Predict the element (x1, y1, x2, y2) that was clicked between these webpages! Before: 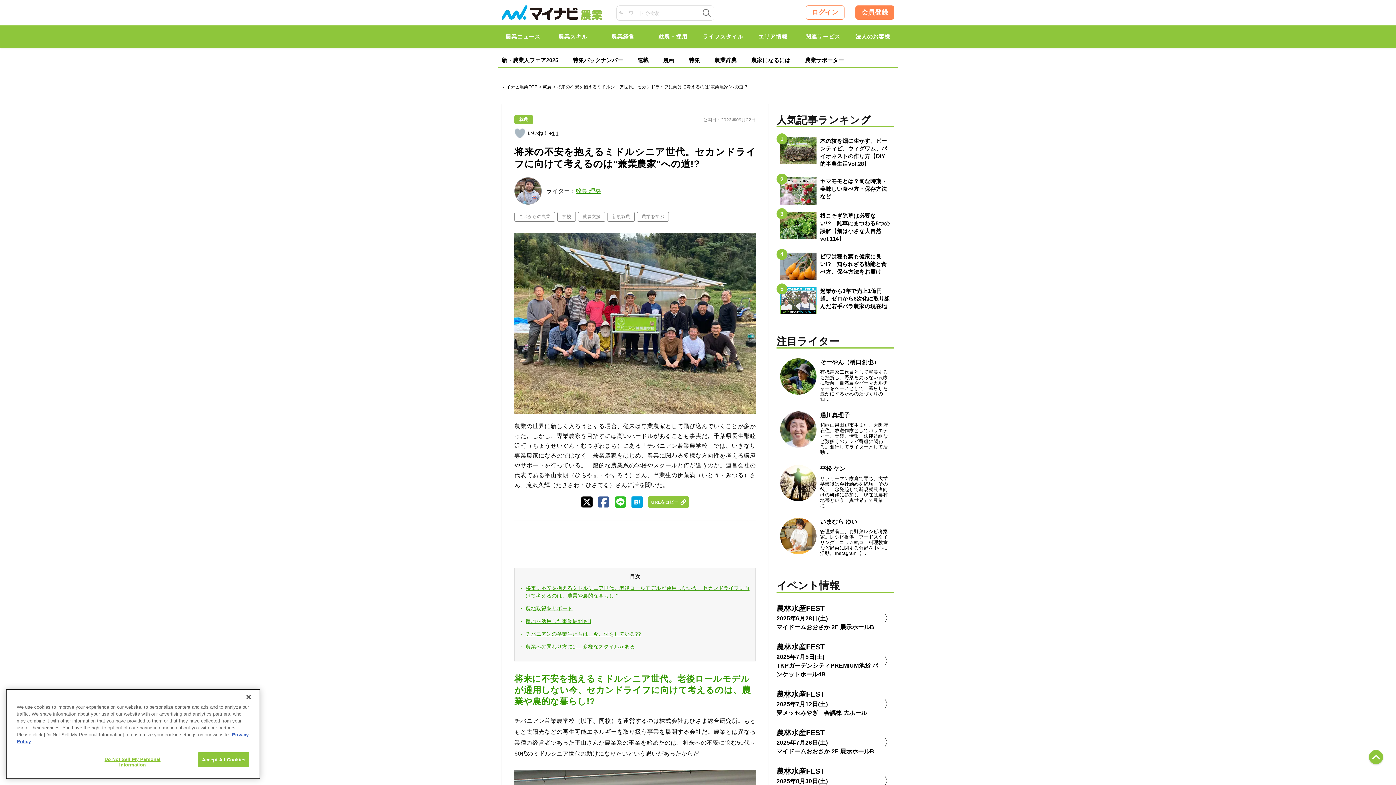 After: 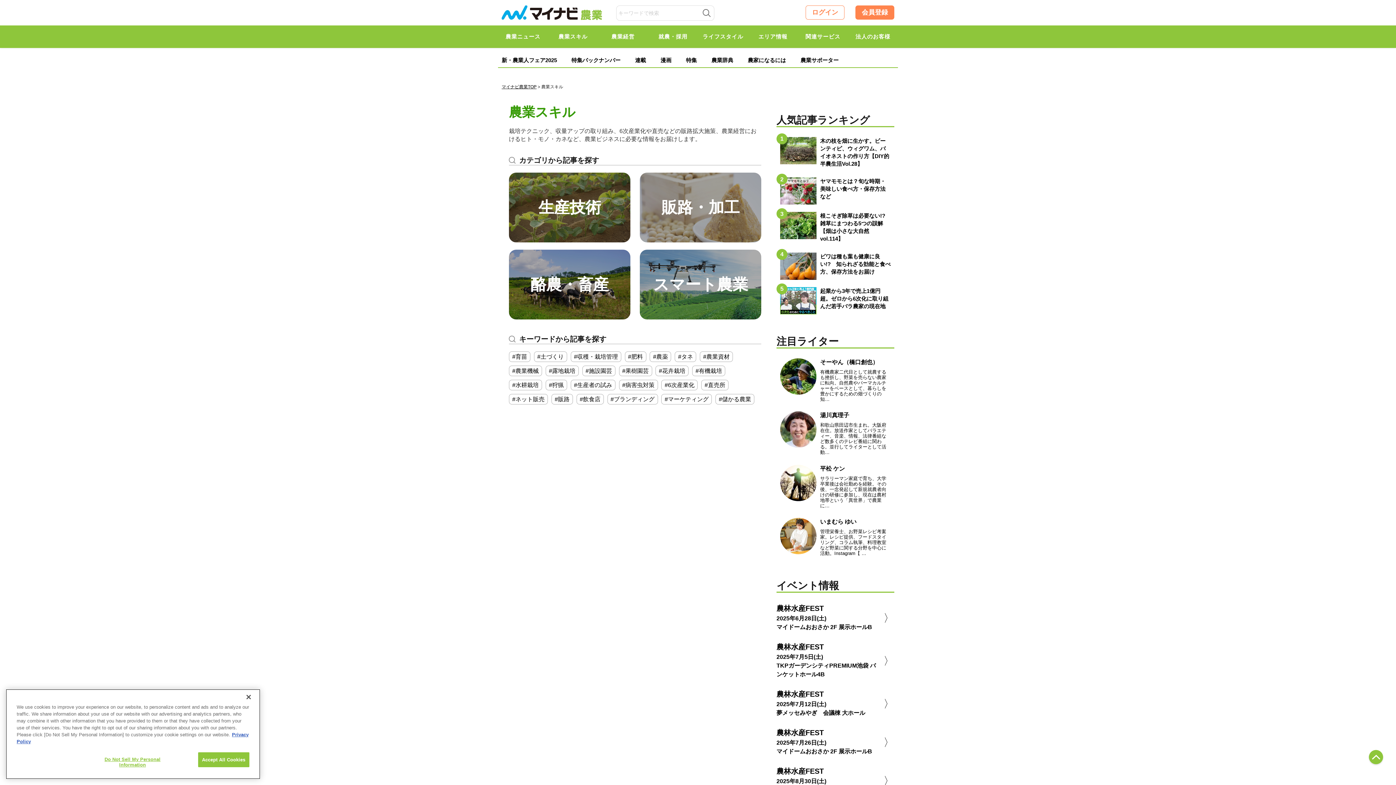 Action: bbox: (548, 25, 598, 48) label: 農業スキル